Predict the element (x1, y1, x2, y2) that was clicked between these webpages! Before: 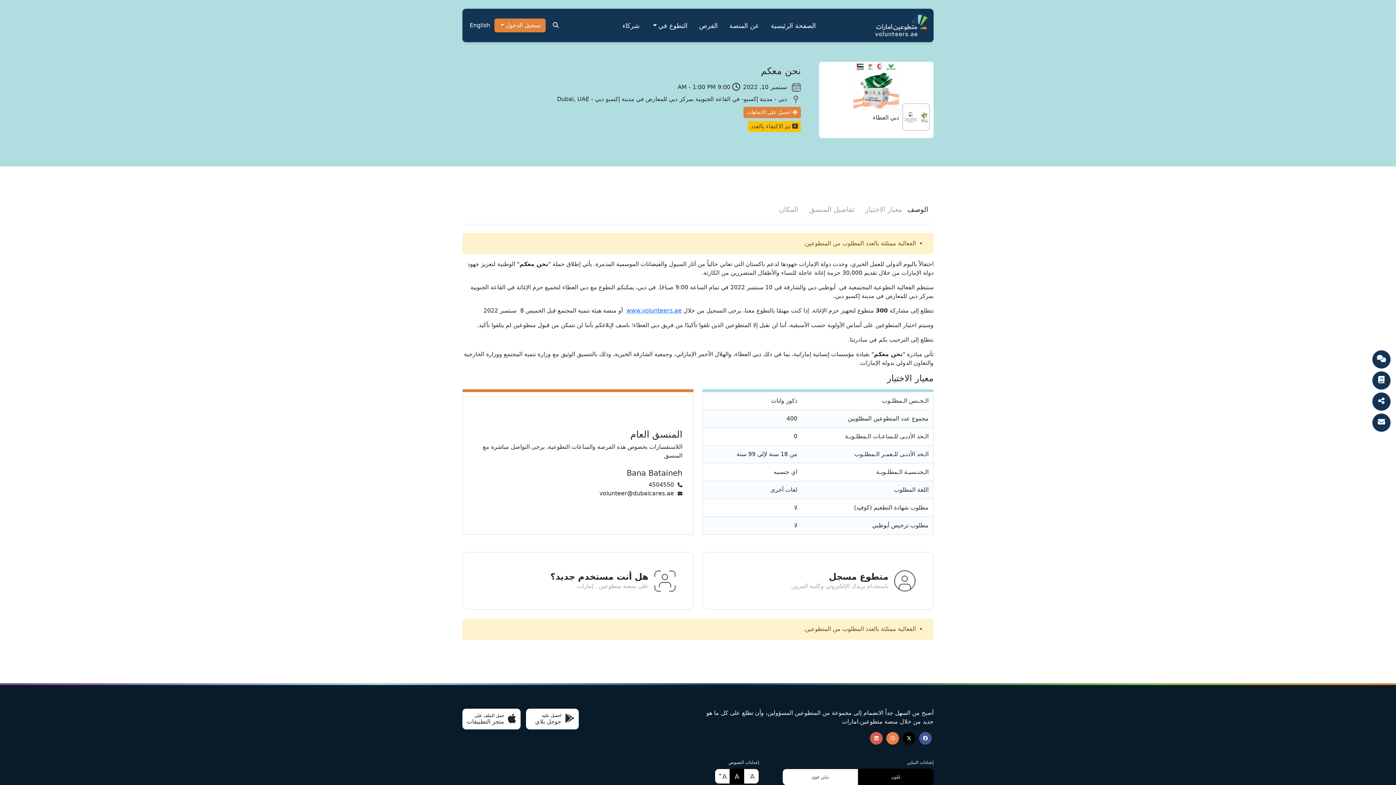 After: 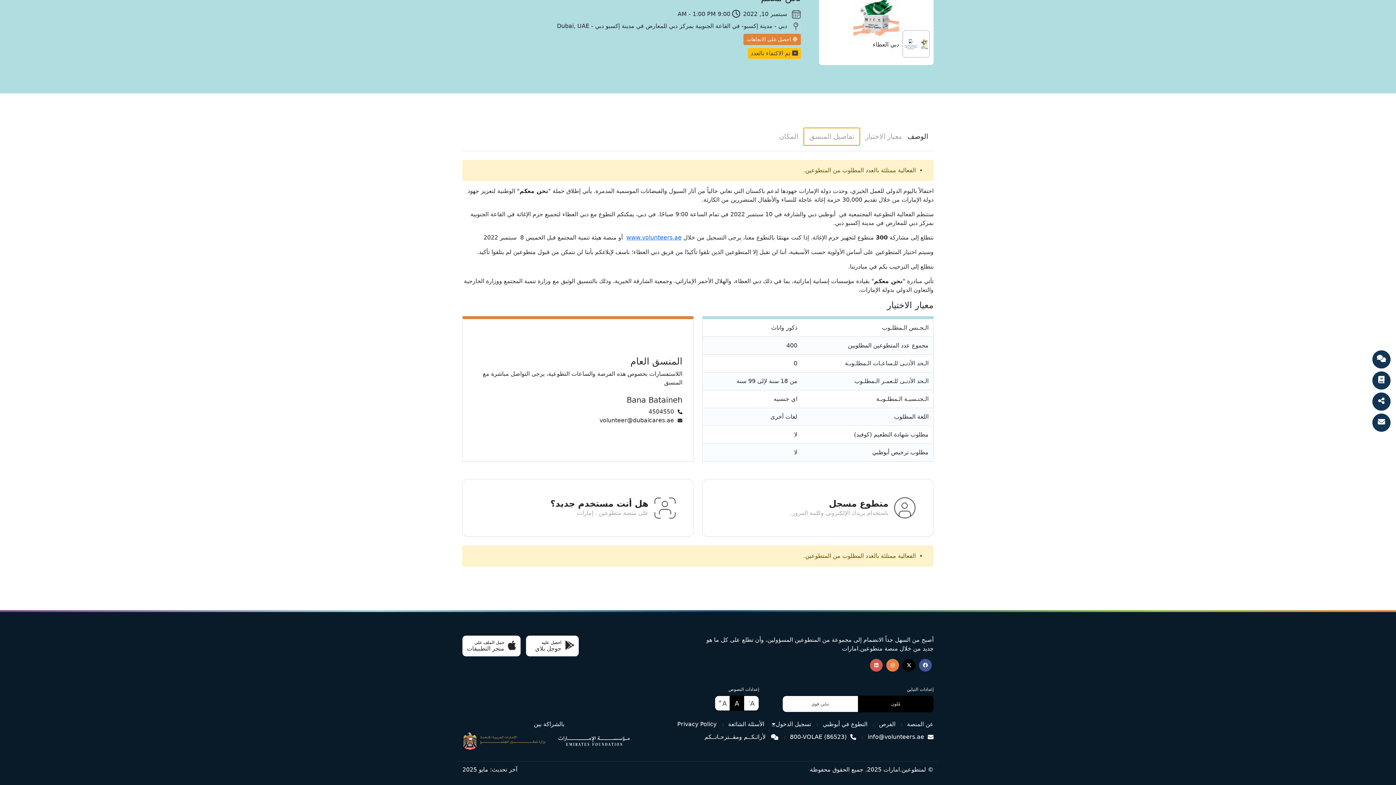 Action: label: تفاصيل المنسق bbox: (804, 201, 860, 218)